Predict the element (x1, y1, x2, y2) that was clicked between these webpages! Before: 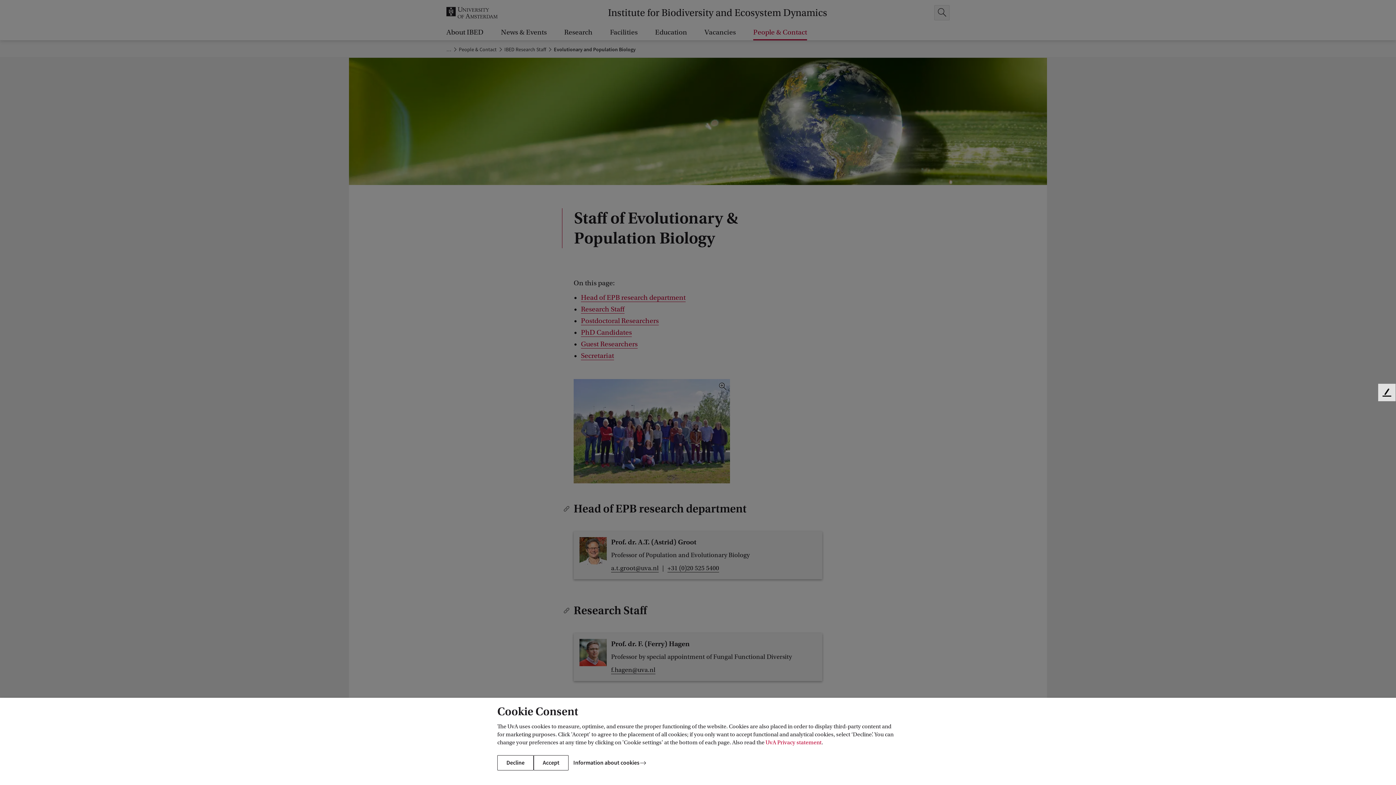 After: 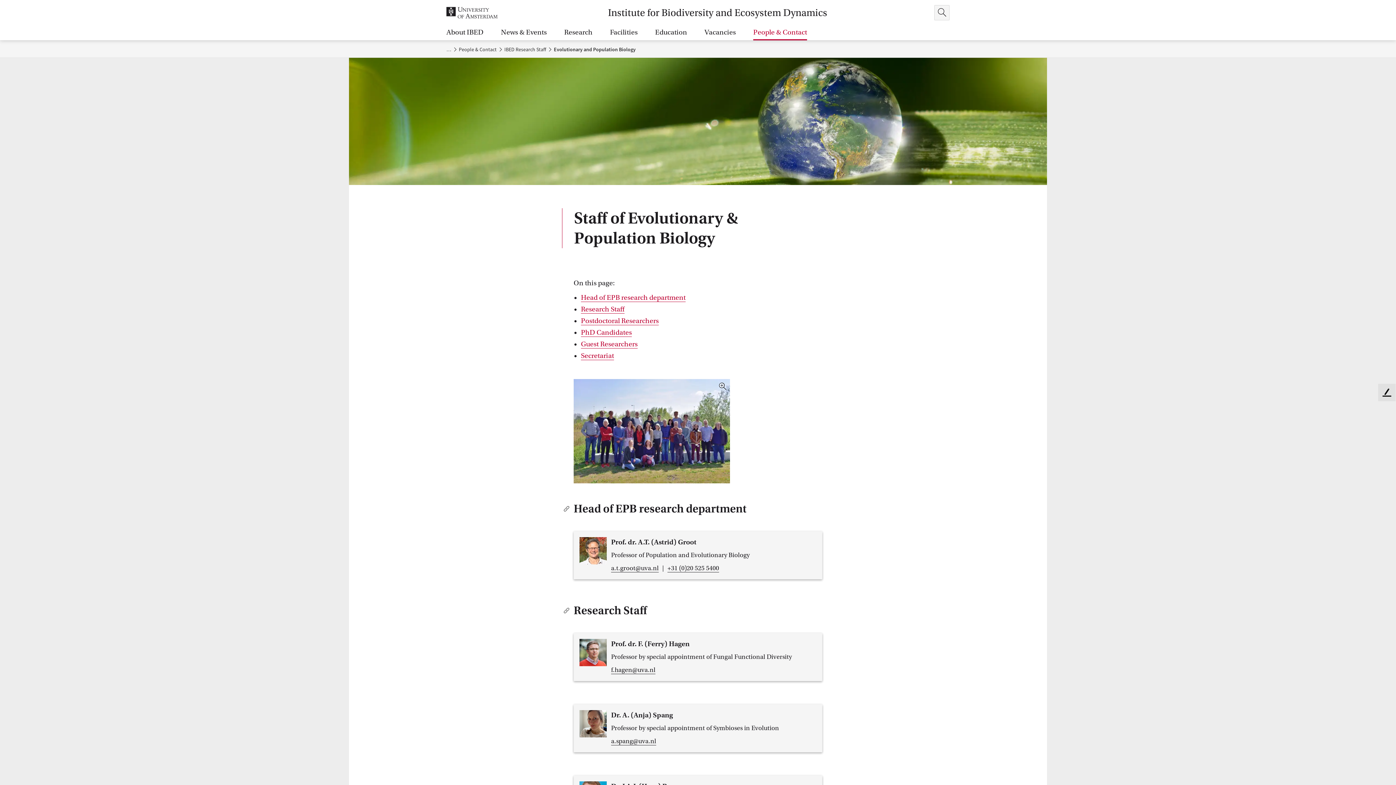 Action: bbox: (497, 755, 533, 770) label: Decline